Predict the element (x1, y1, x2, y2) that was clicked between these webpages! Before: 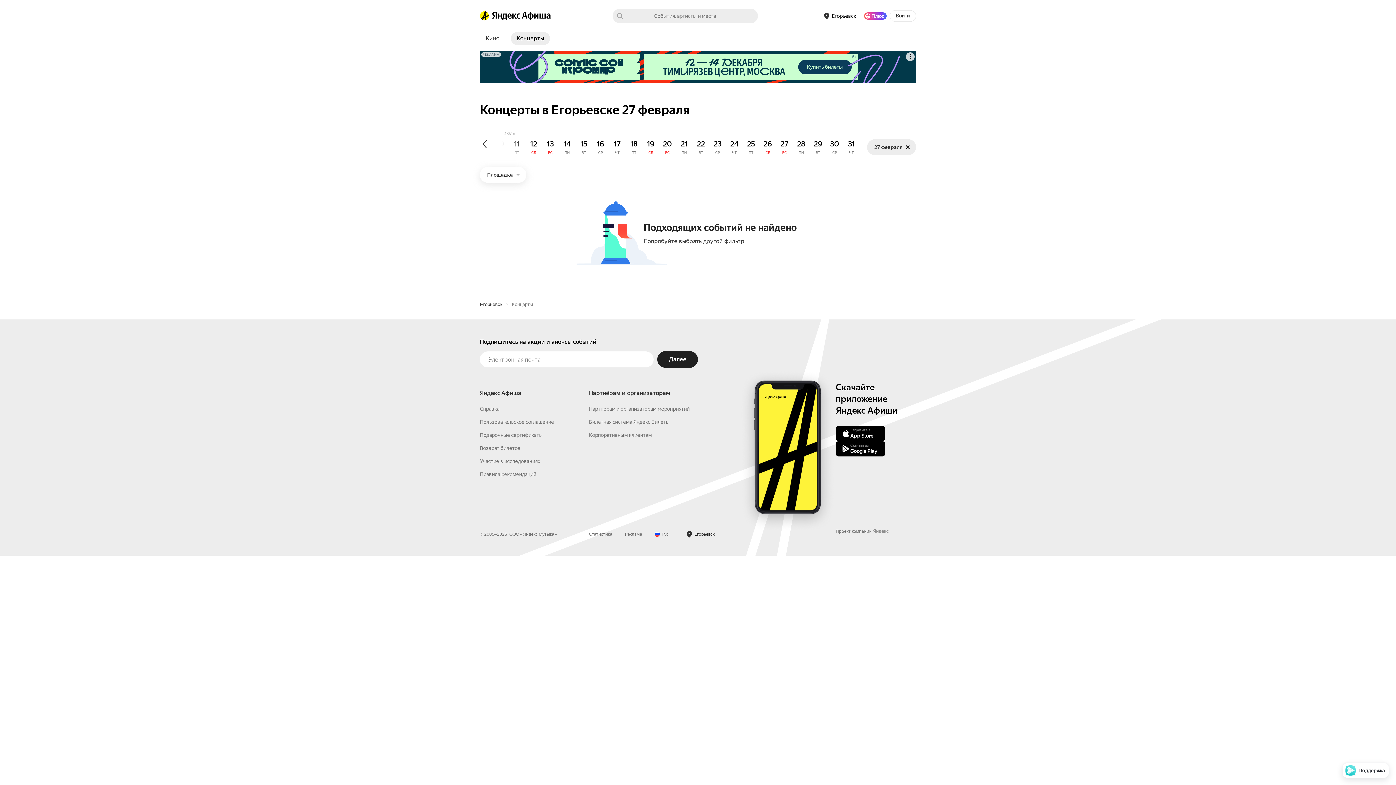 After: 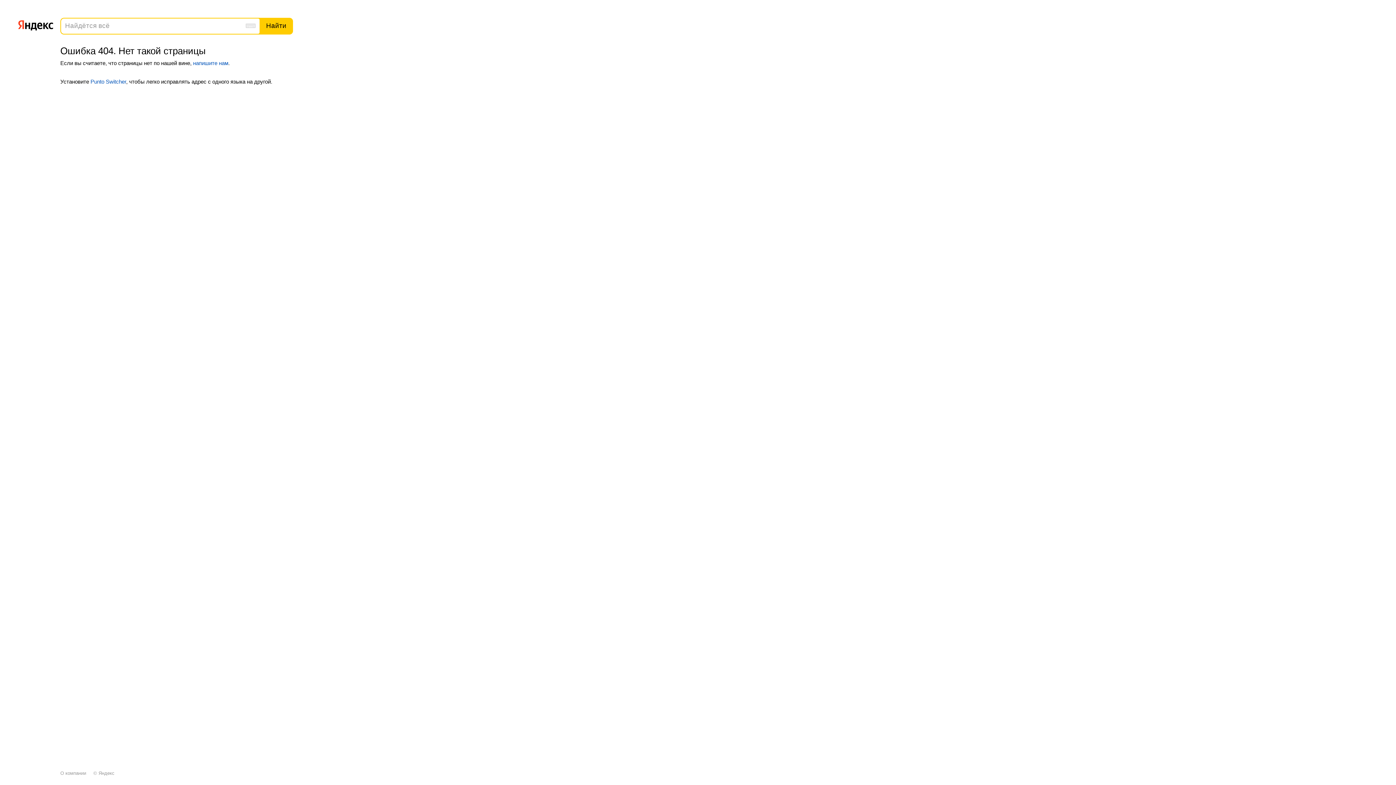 Action: label: Партнёрам и организаторам мероприятий bbox: (589, 522, 689, 528)